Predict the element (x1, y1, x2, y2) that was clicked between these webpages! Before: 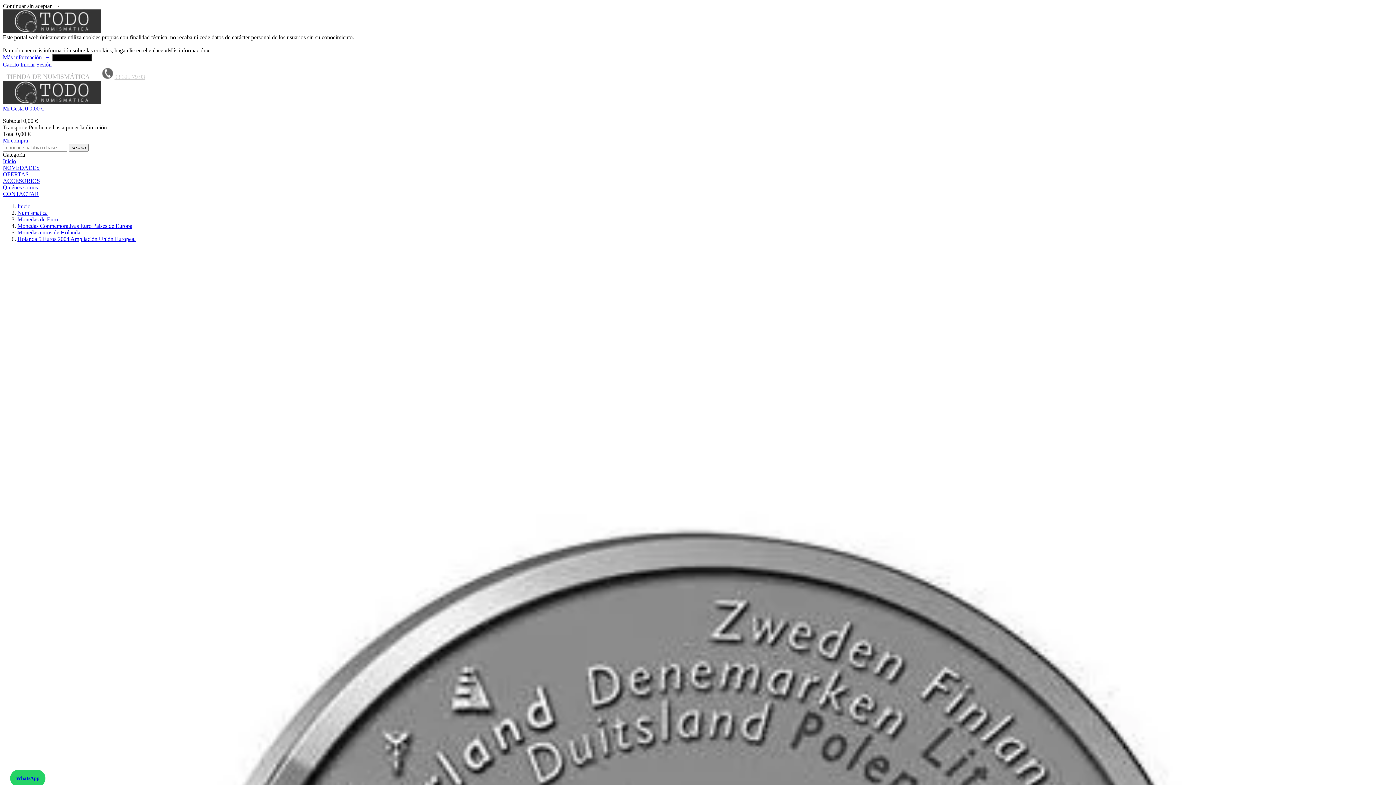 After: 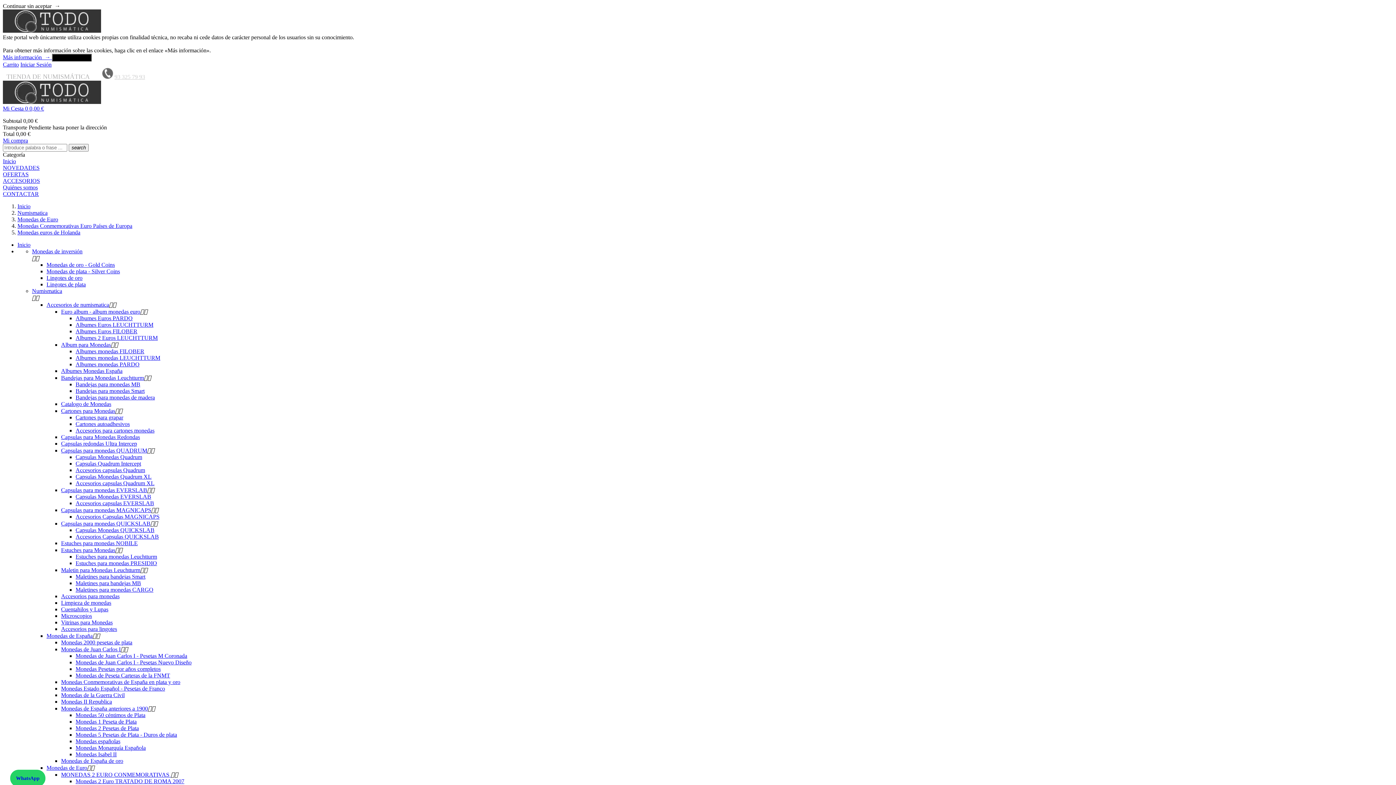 Action: label: Monedas euros de Holanda bbox: (17, 229, 80, 235)